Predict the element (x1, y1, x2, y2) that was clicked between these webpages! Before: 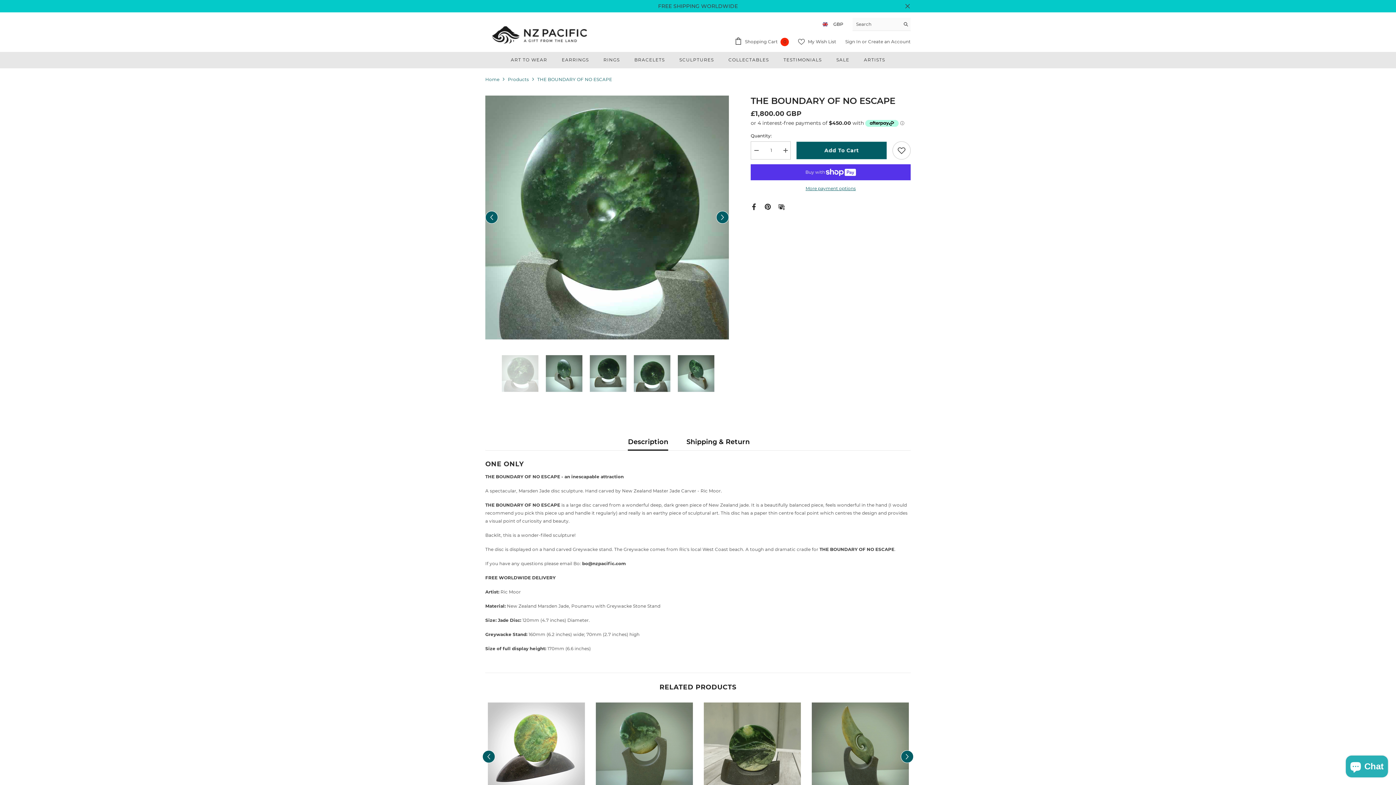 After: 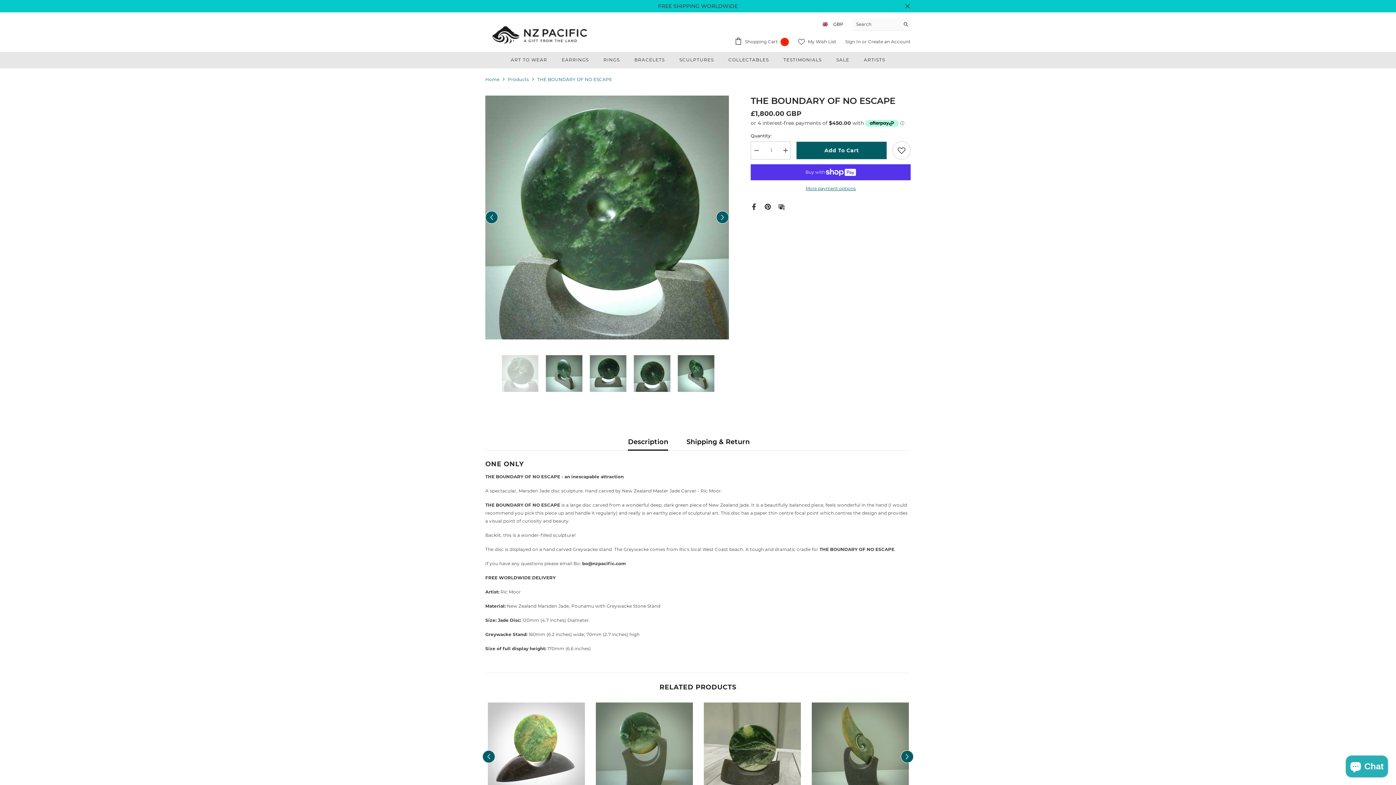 Action: bbox: (764, 203, 771, 209)